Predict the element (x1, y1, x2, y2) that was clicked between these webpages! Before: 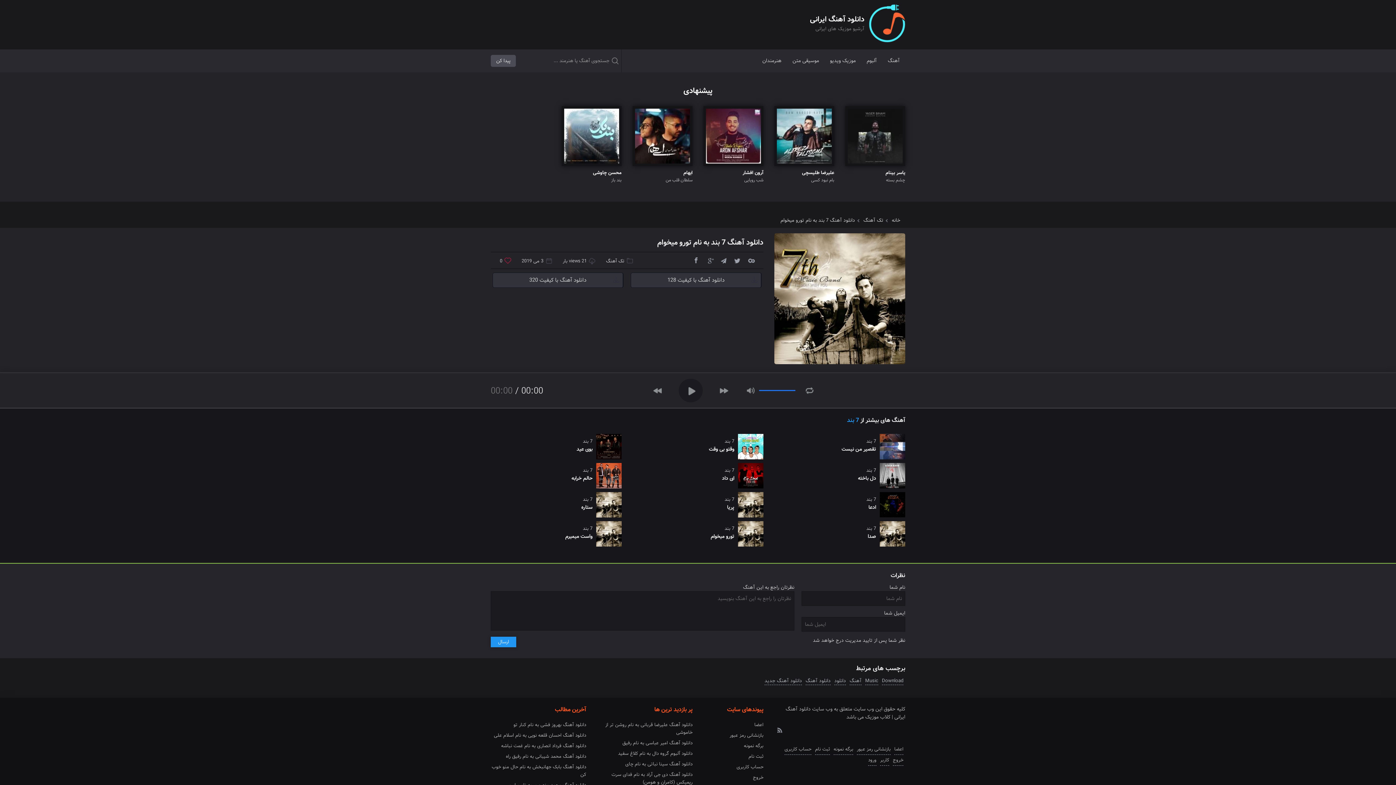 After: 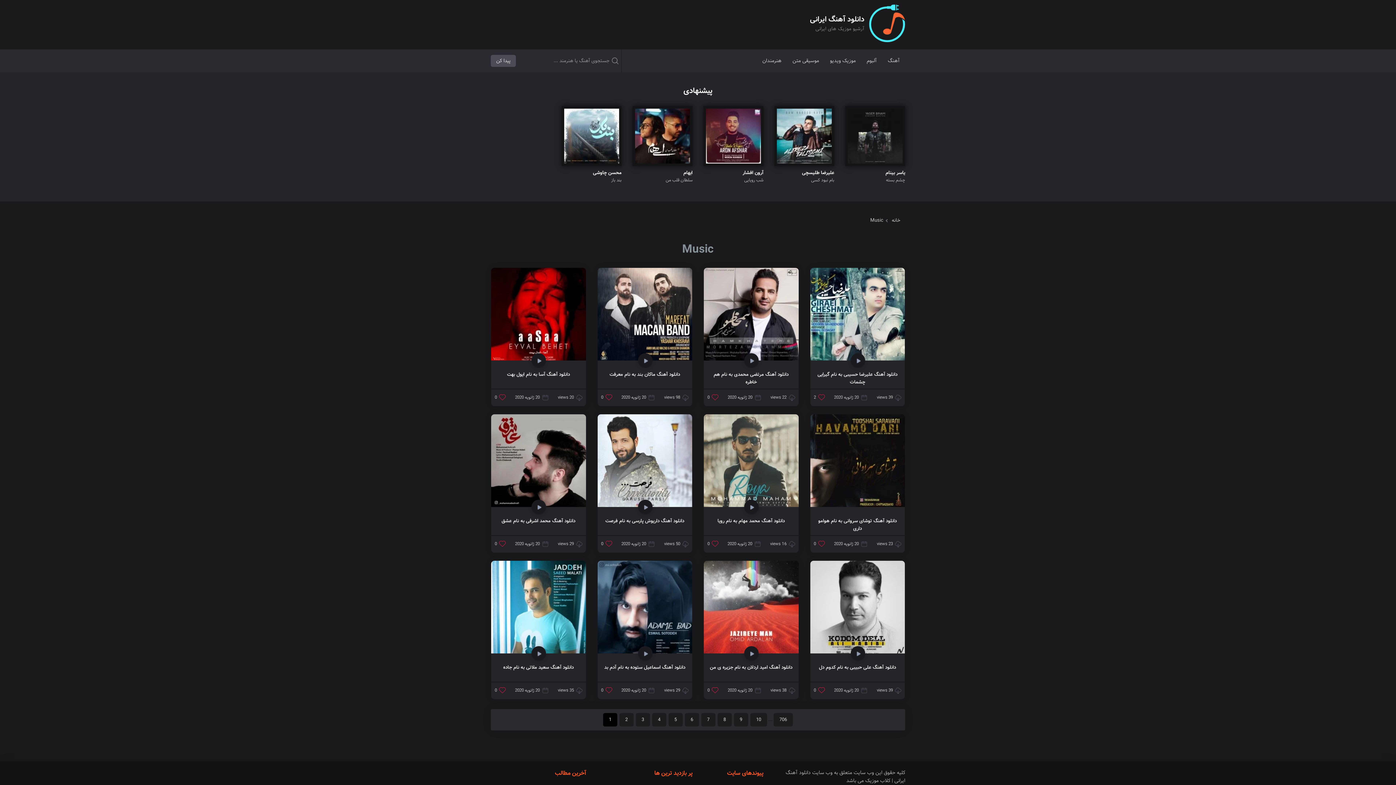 Action: label: Music bbox: (865, 677, 878, 685)